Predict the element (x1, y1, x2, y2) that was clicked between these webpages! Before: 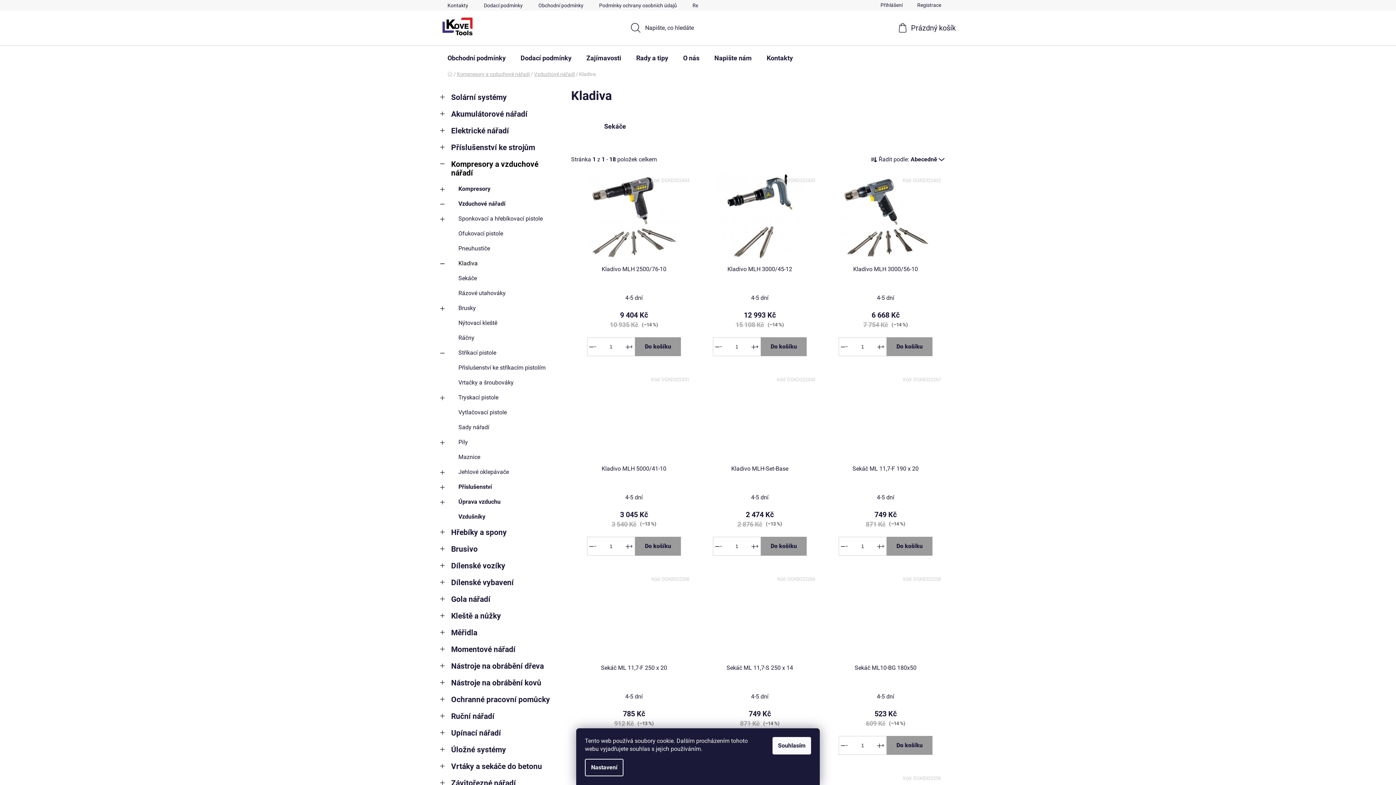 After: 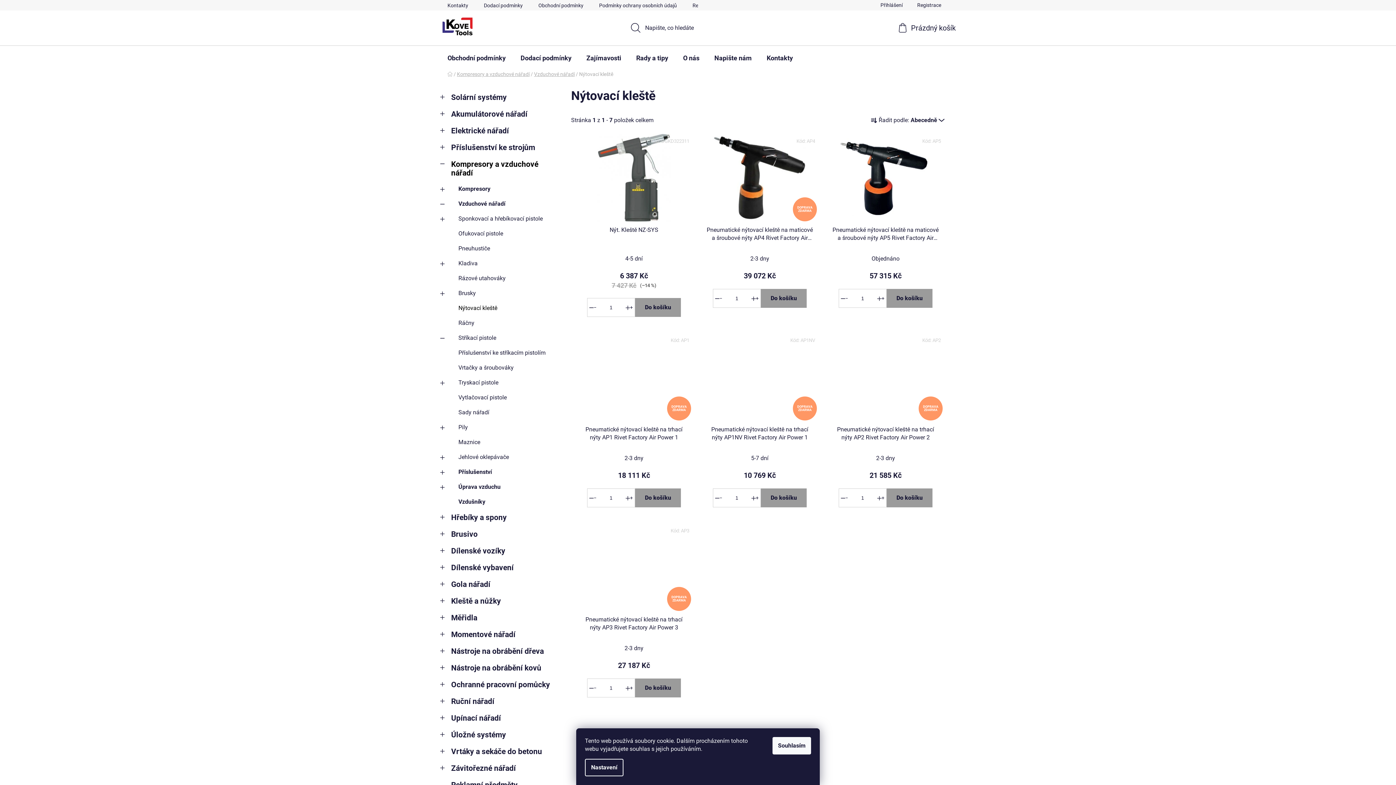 Action: bbox: (440, 315, 556, 330) label: Nýtovací kleště